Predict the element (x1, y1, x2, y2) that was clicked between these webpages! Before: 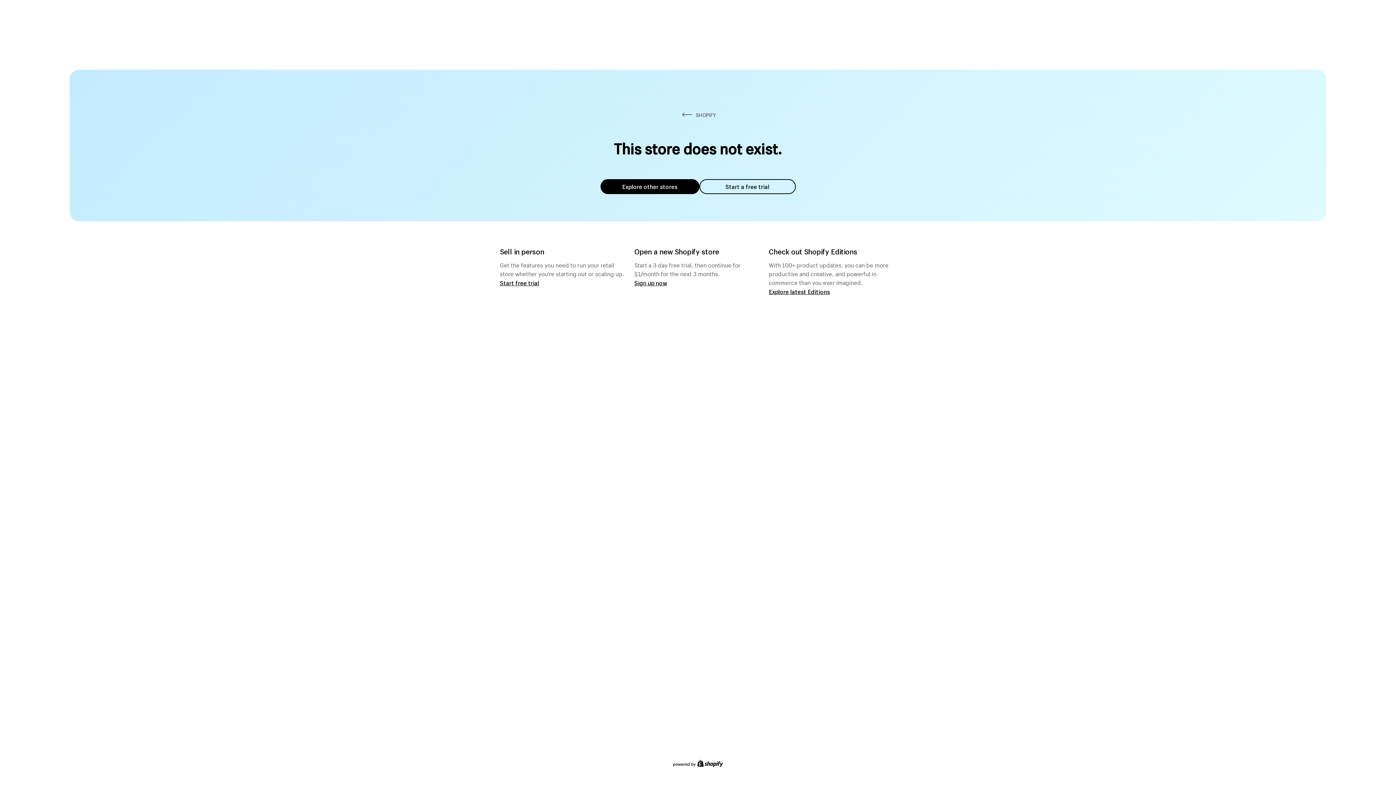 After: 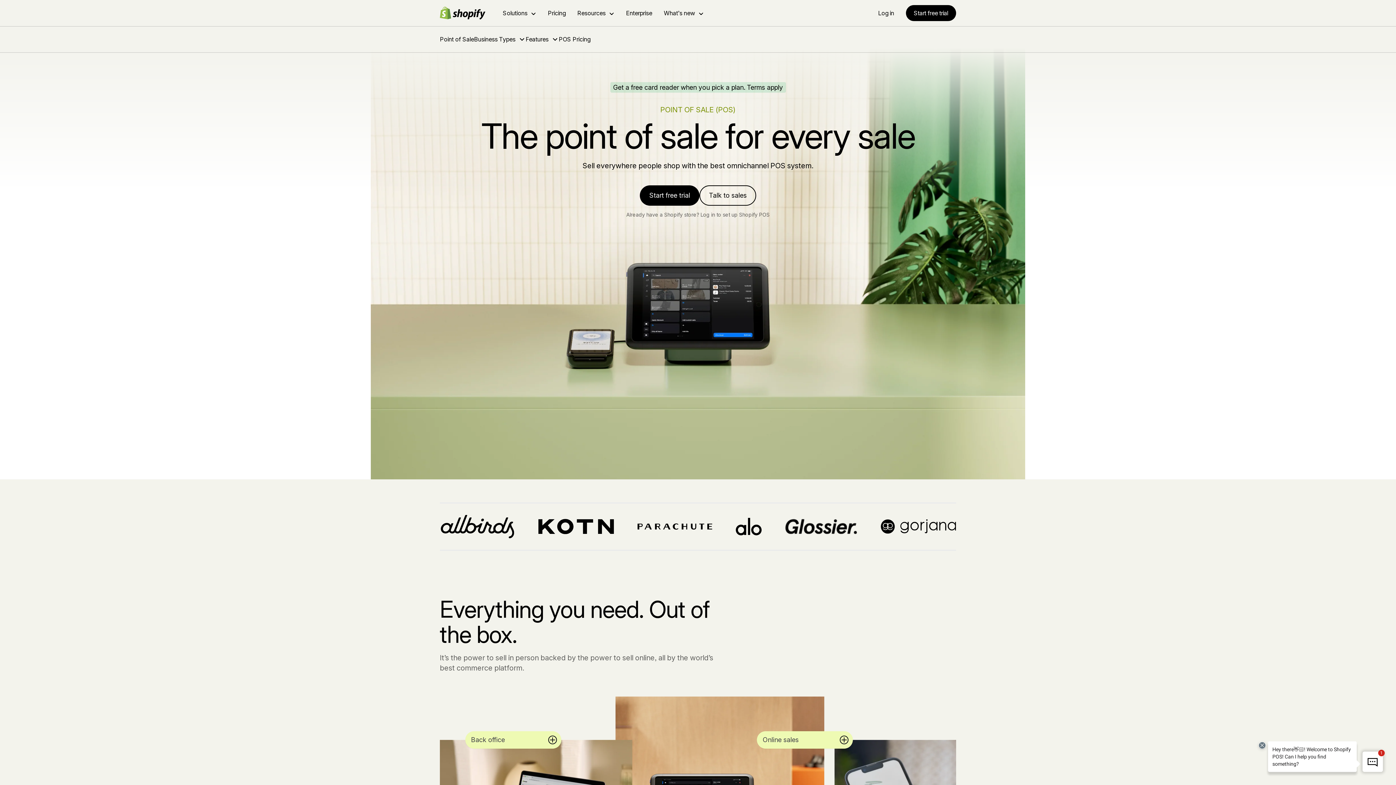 Action: bbox: (500, 279, 539, 286) label: Start free trial